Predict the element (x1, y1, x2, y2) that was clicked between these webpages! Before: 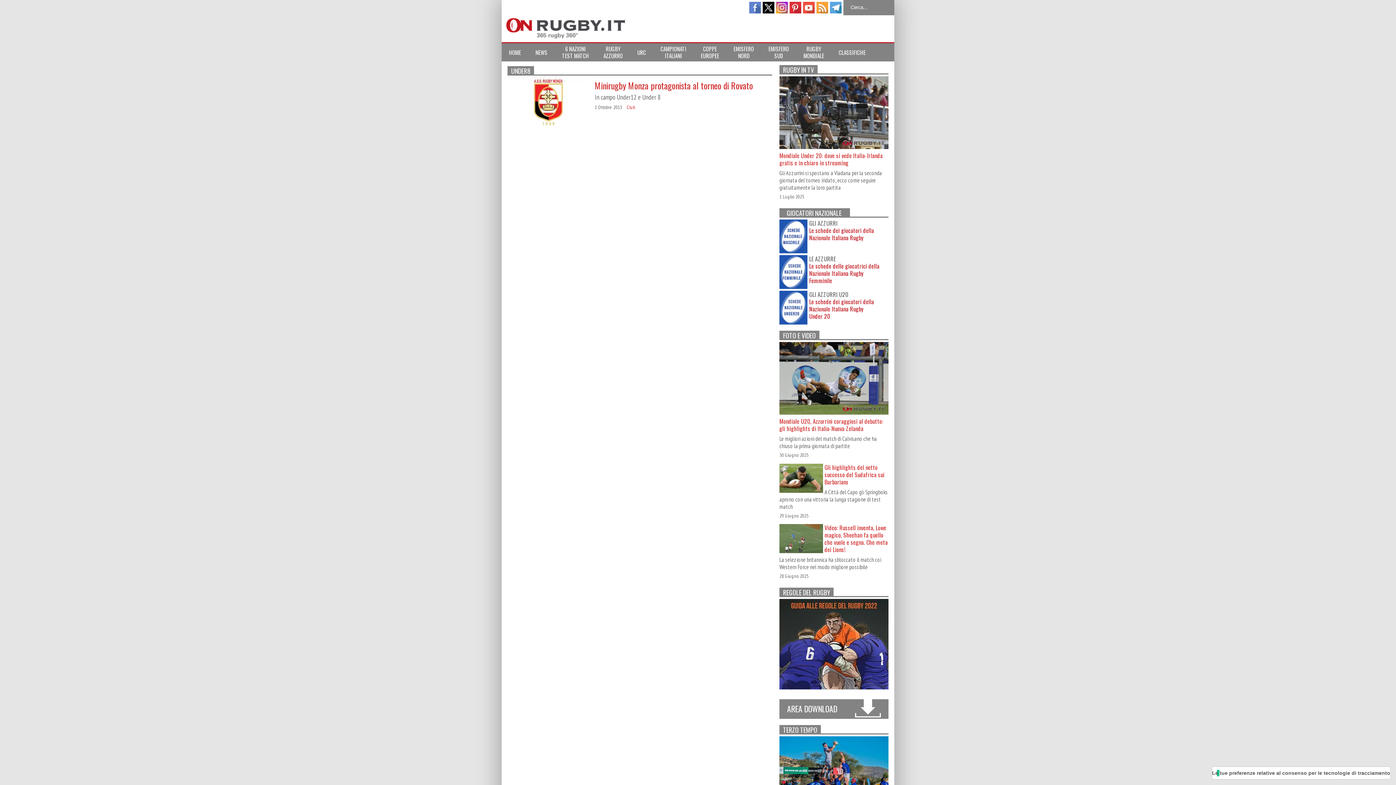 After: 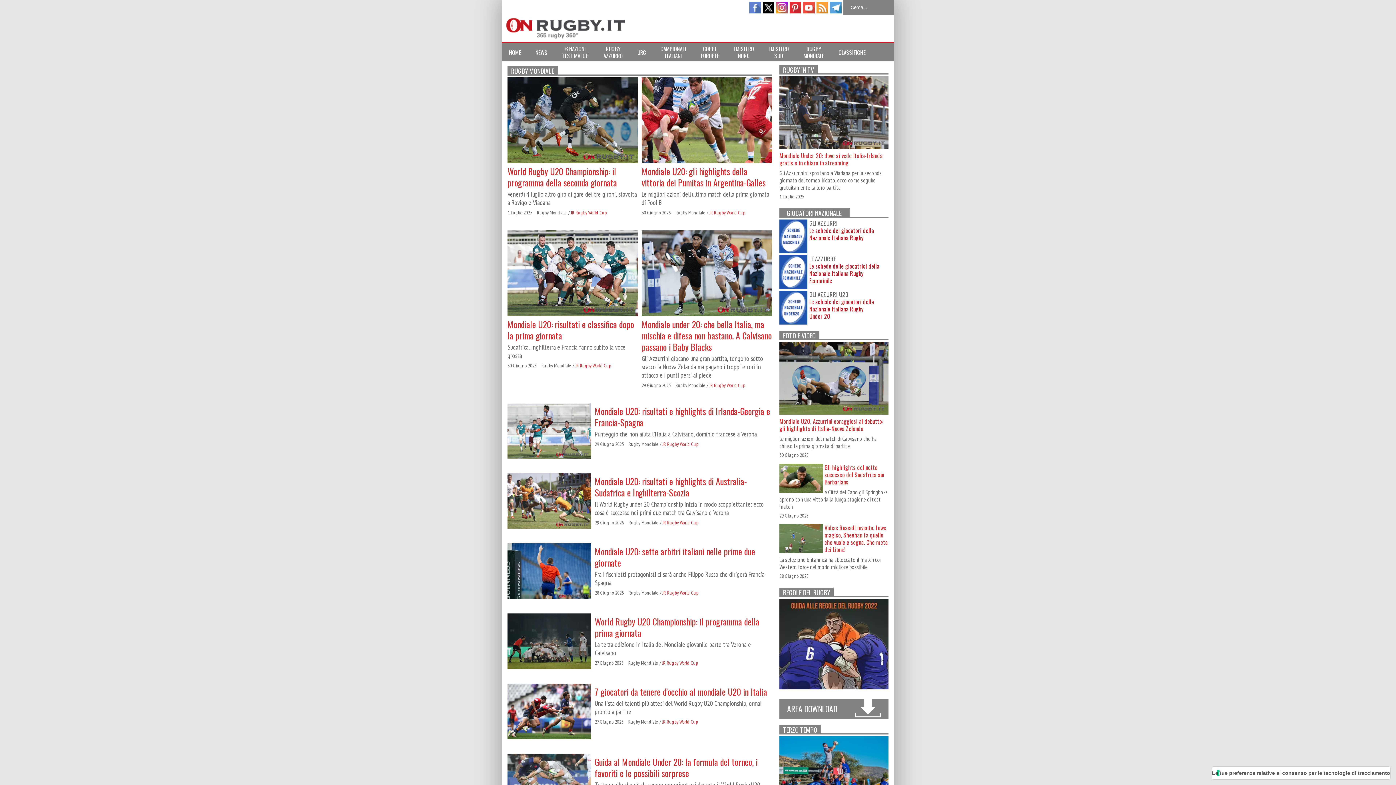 Action: bbox: (796, 43, 831, 61) label: RUGBY
MONDIALE